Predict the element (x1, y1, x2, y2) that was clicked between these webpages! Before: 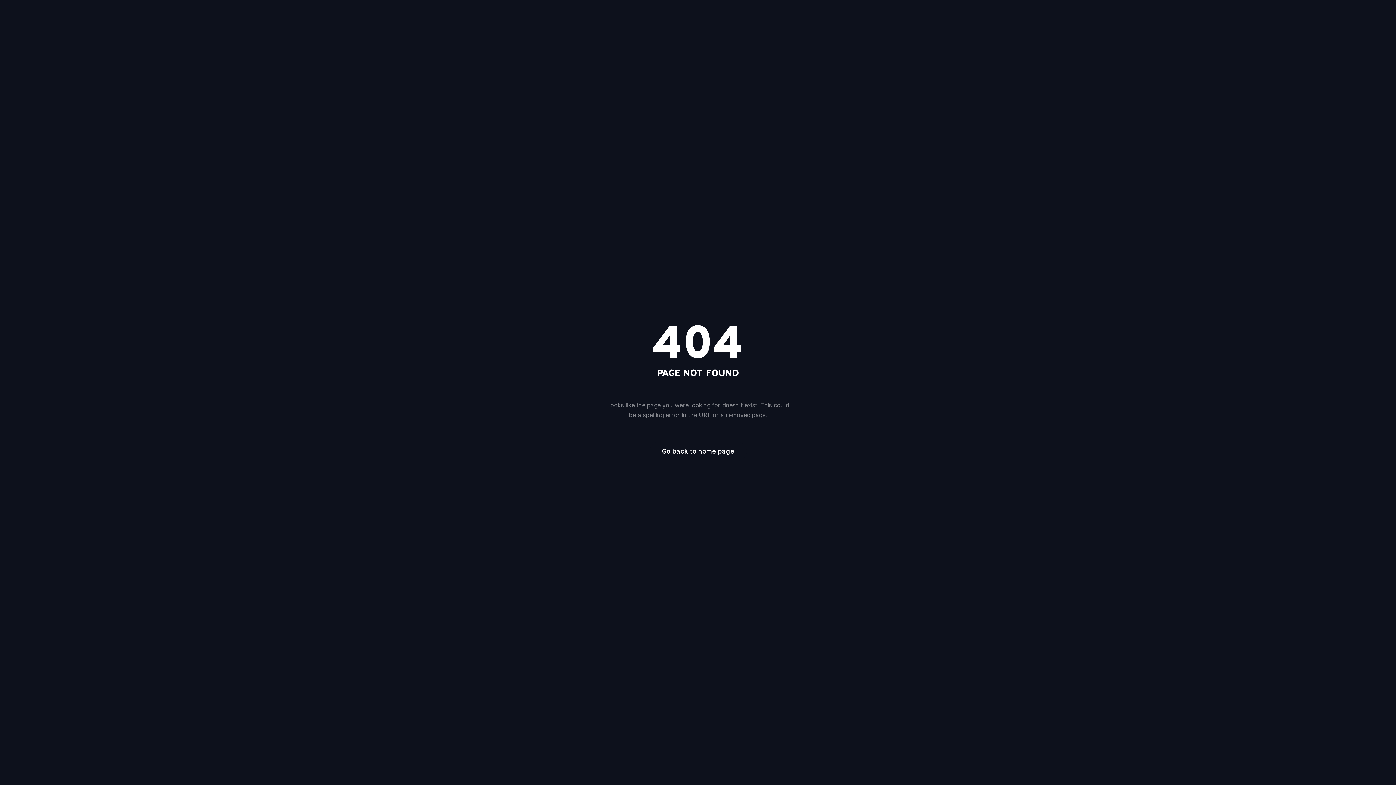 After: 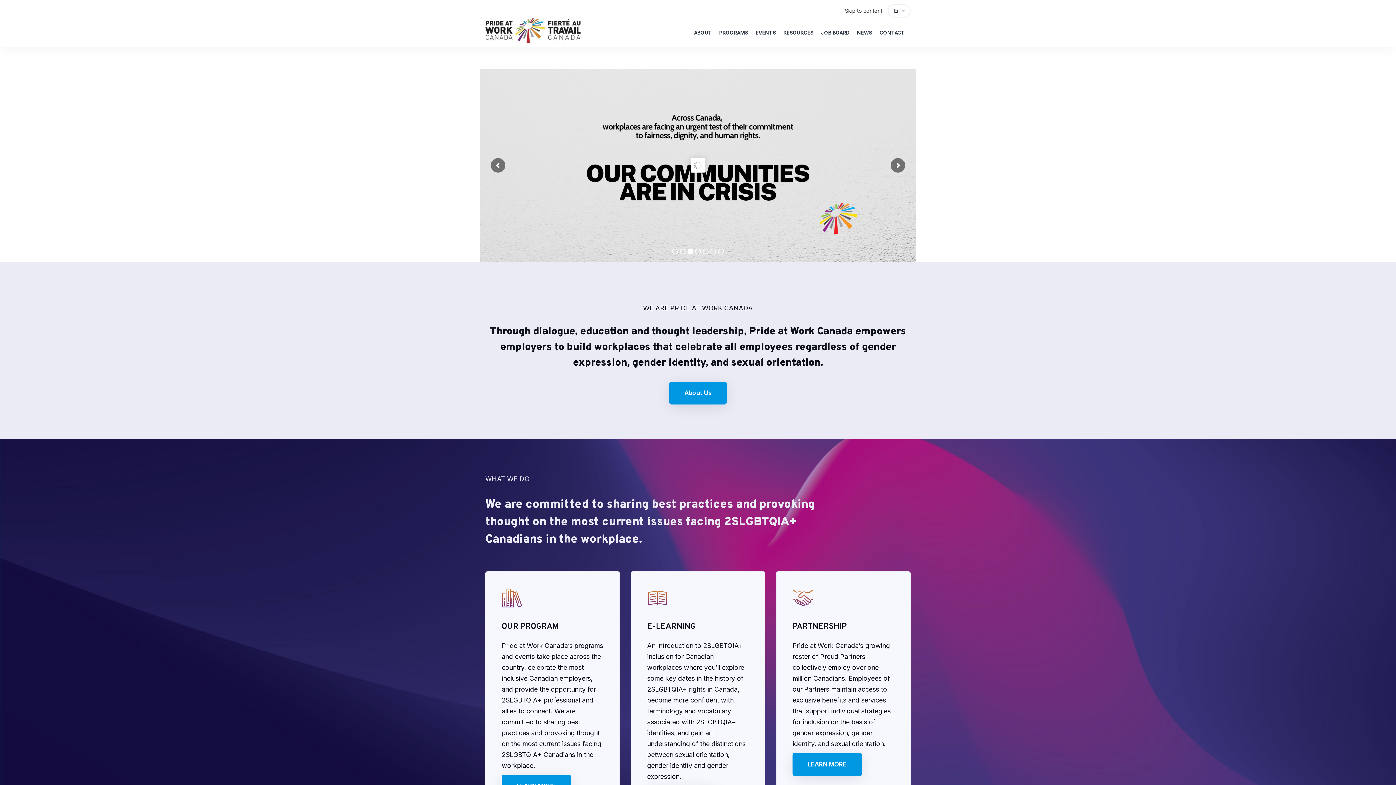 Action: bbox: (649, 442, 746, 461) label: Go back to home page